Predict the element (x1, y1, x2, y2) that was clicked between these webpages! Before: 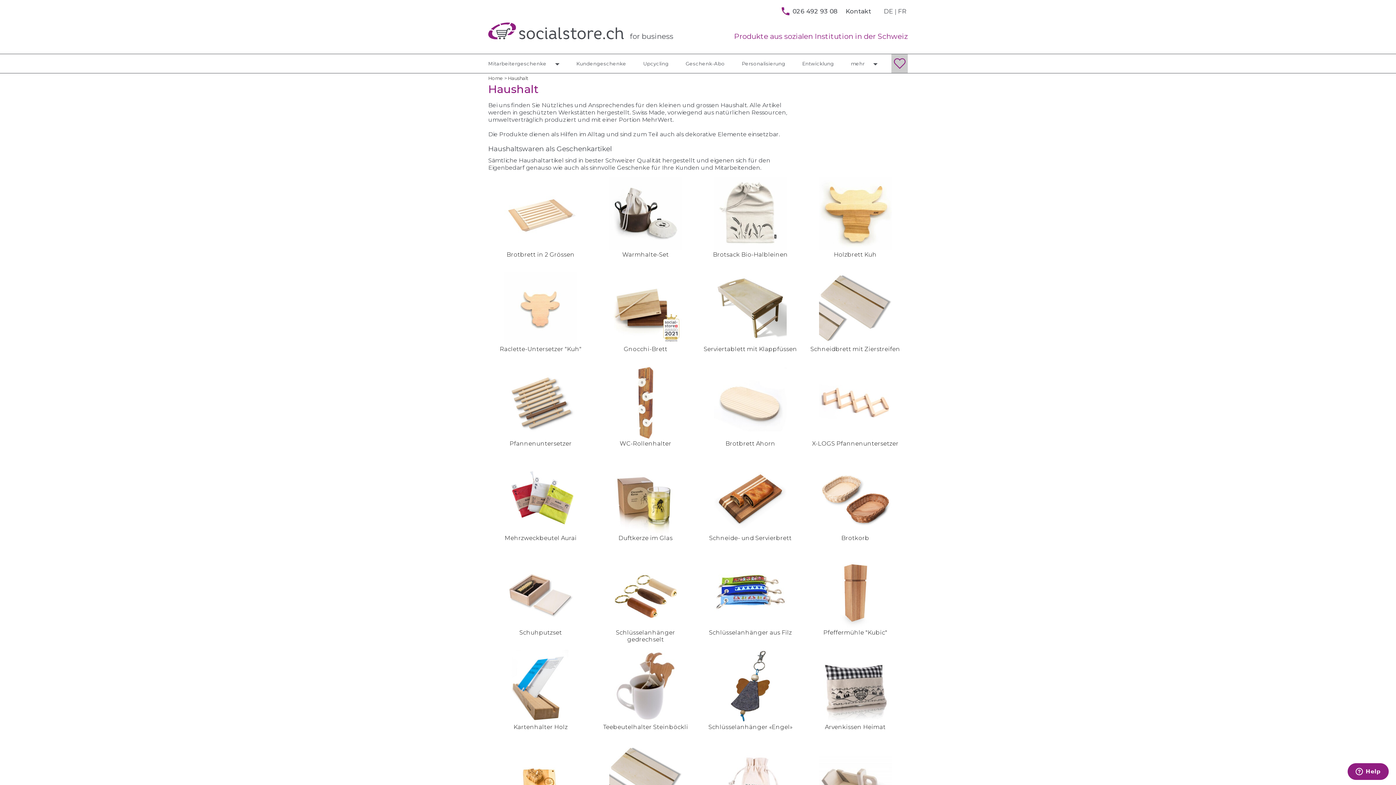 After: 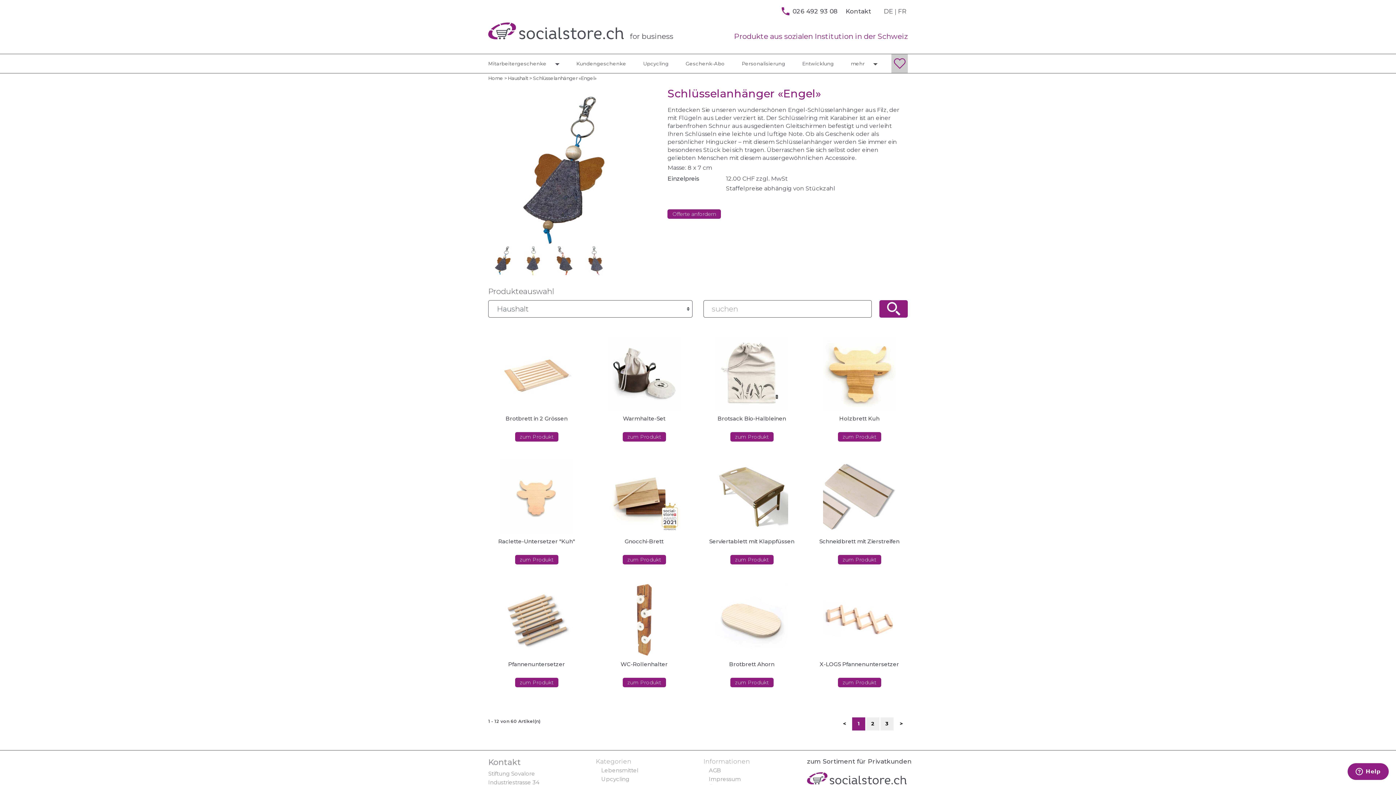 Action: bbox: (714, 682, 787, 689)